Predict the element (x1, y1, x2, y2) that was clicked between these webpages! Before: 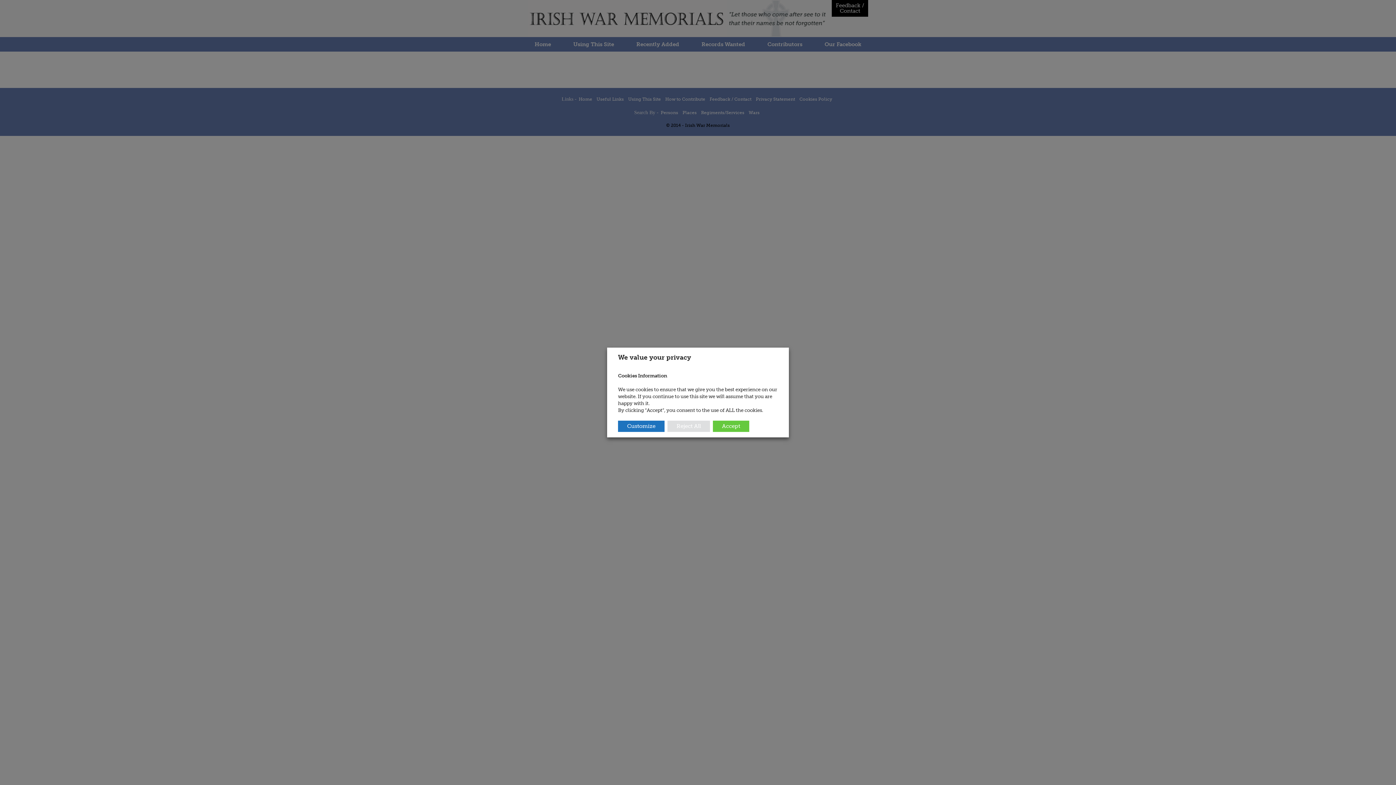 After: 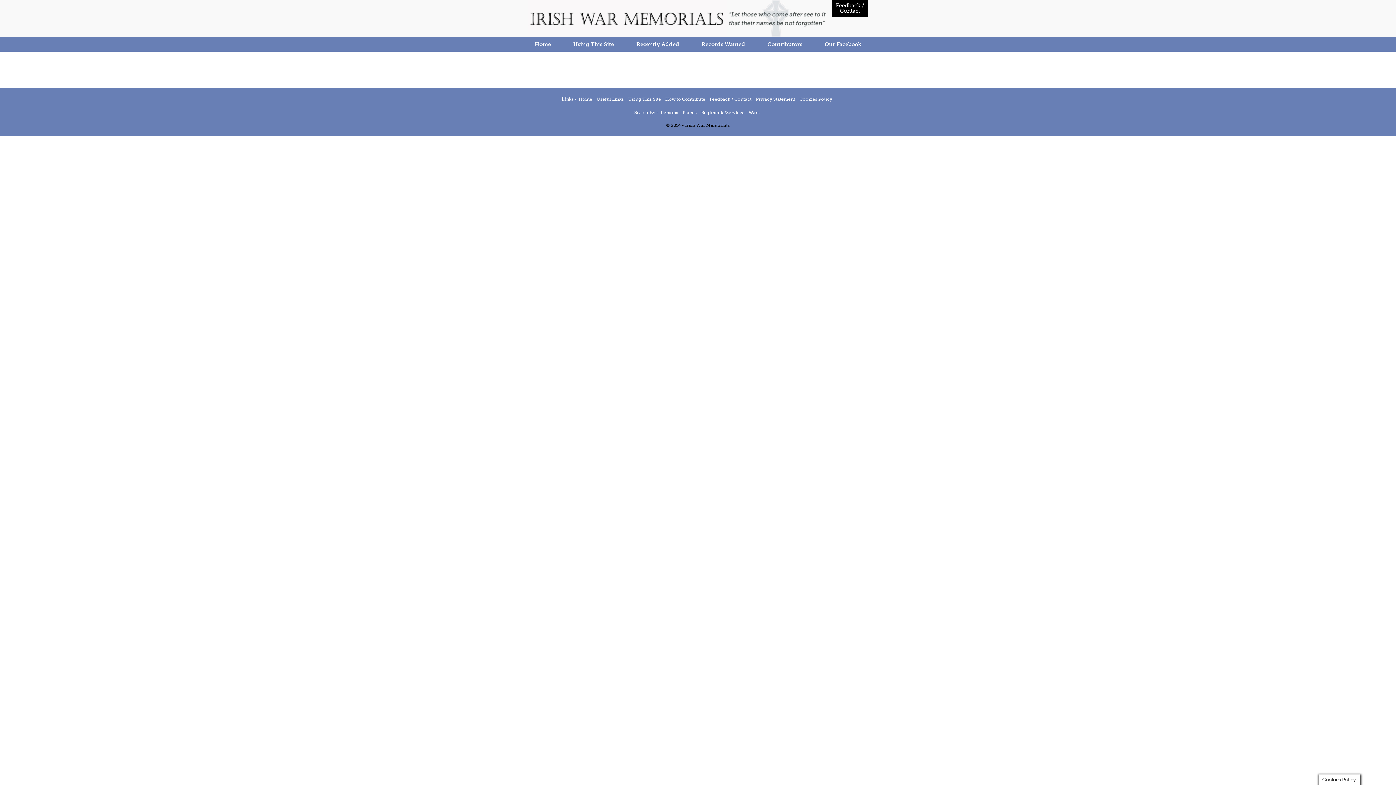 Action: label: Accept bbox: (713, 420, 749, 432)